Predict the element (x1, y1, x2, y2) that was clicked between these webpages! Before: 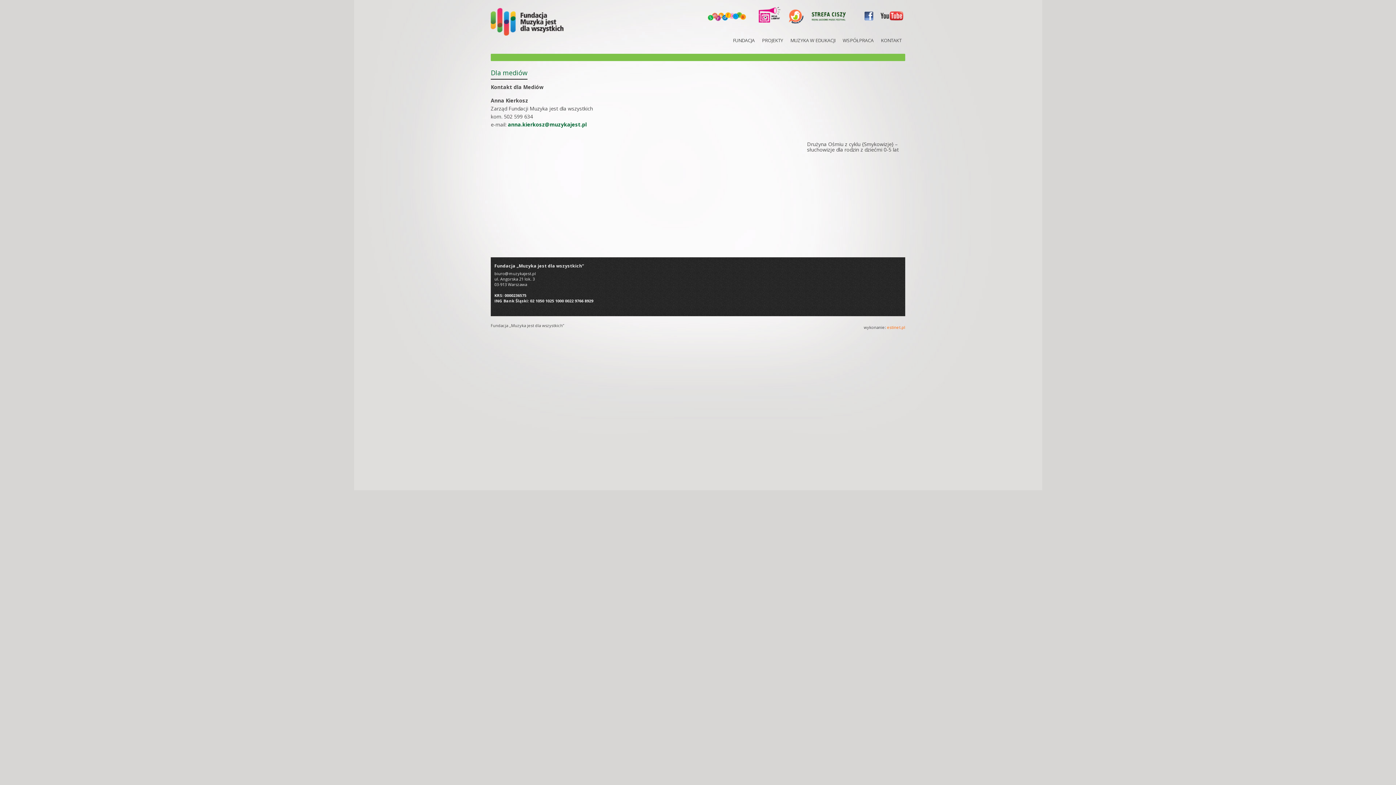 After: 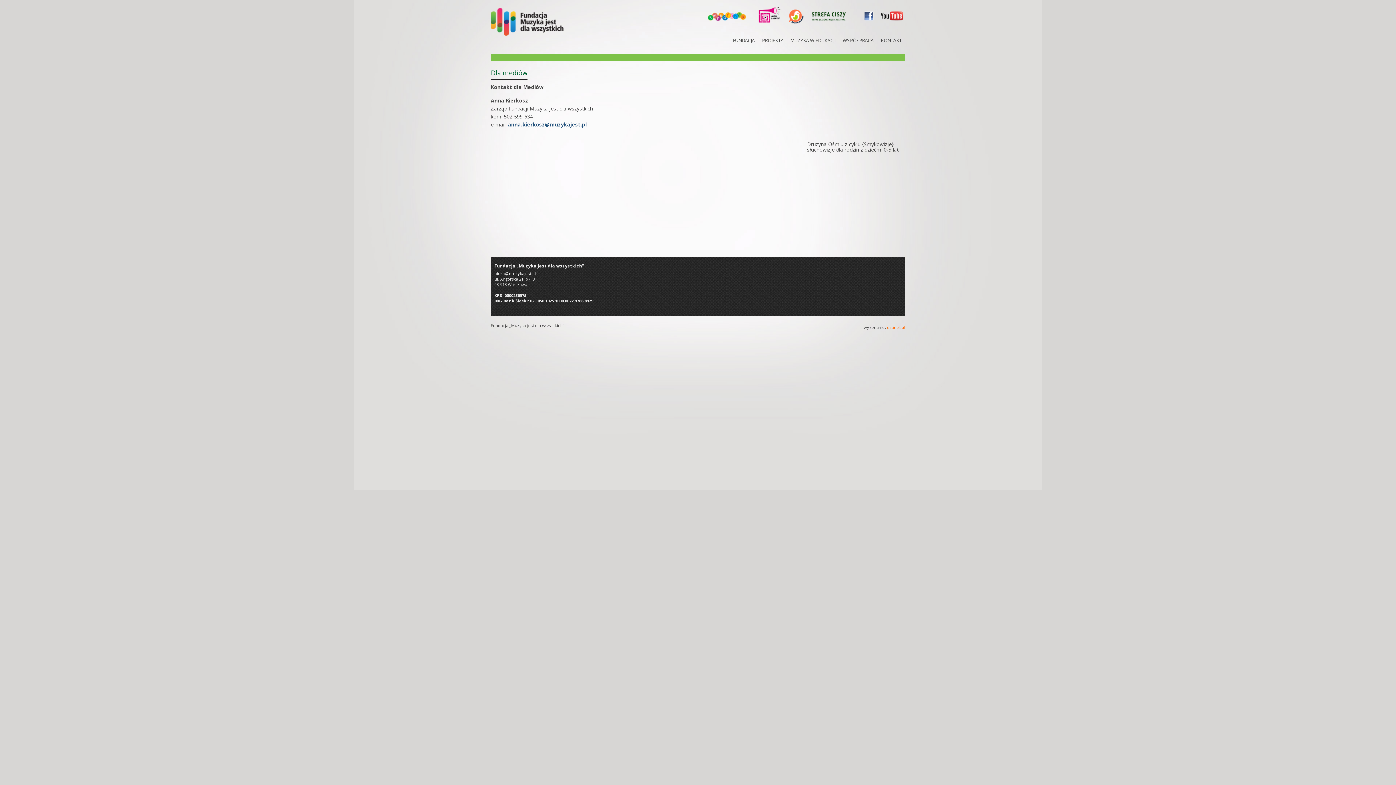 Action: label: anna.kierkosz@muzykajest.pl bbox: (508, 121, 586, 128)